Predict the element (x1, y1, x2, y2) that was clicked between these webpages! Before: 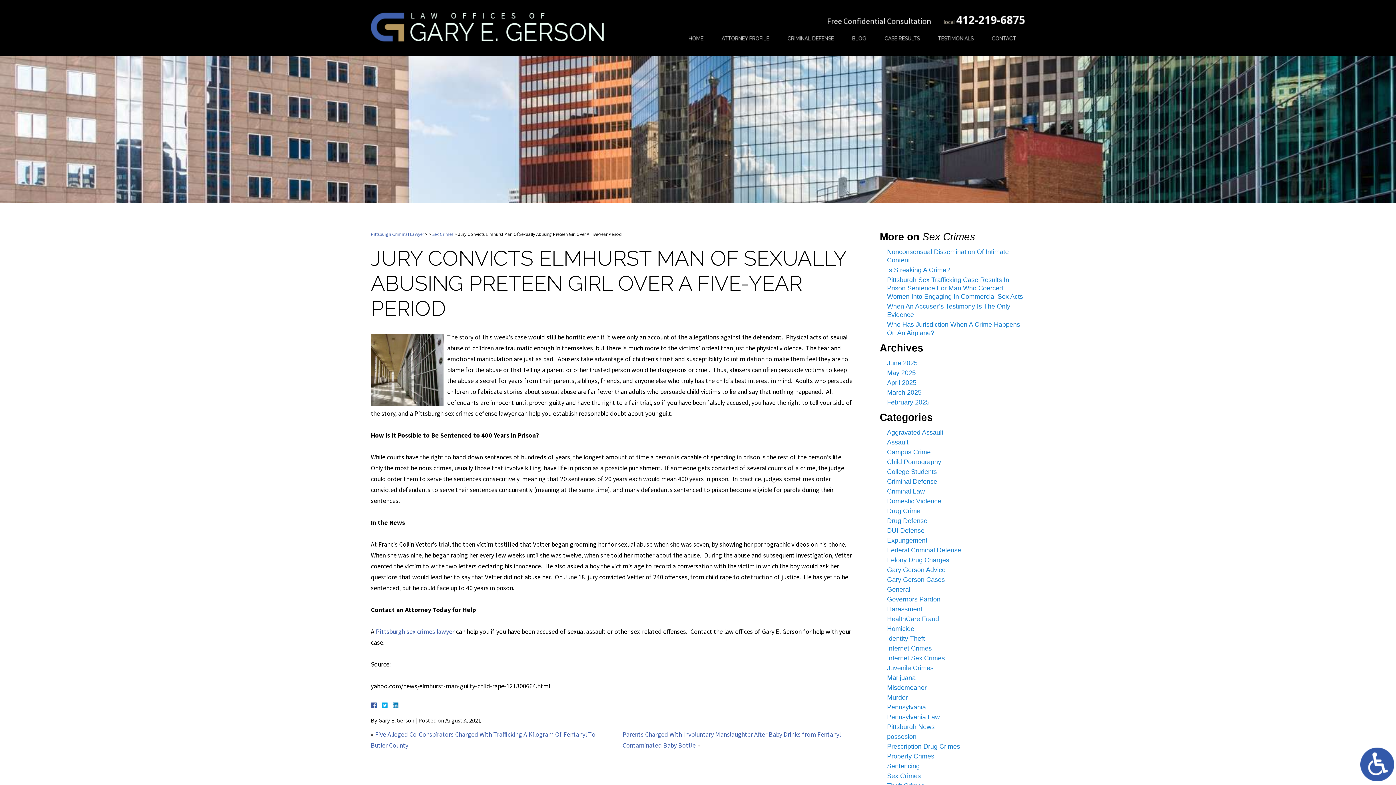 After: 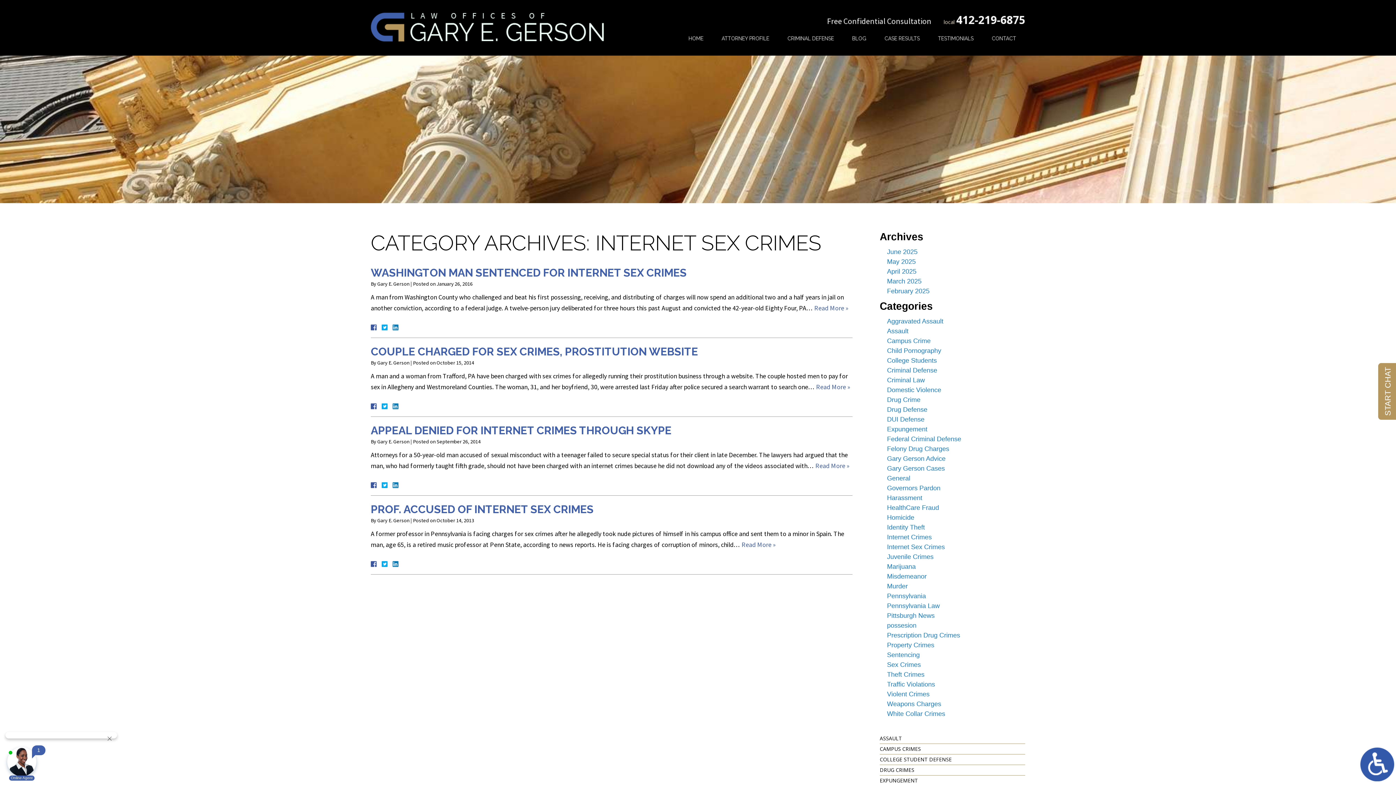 Action: label: Internet Sex Crimes bbox: (887, 653, 1025, 663)